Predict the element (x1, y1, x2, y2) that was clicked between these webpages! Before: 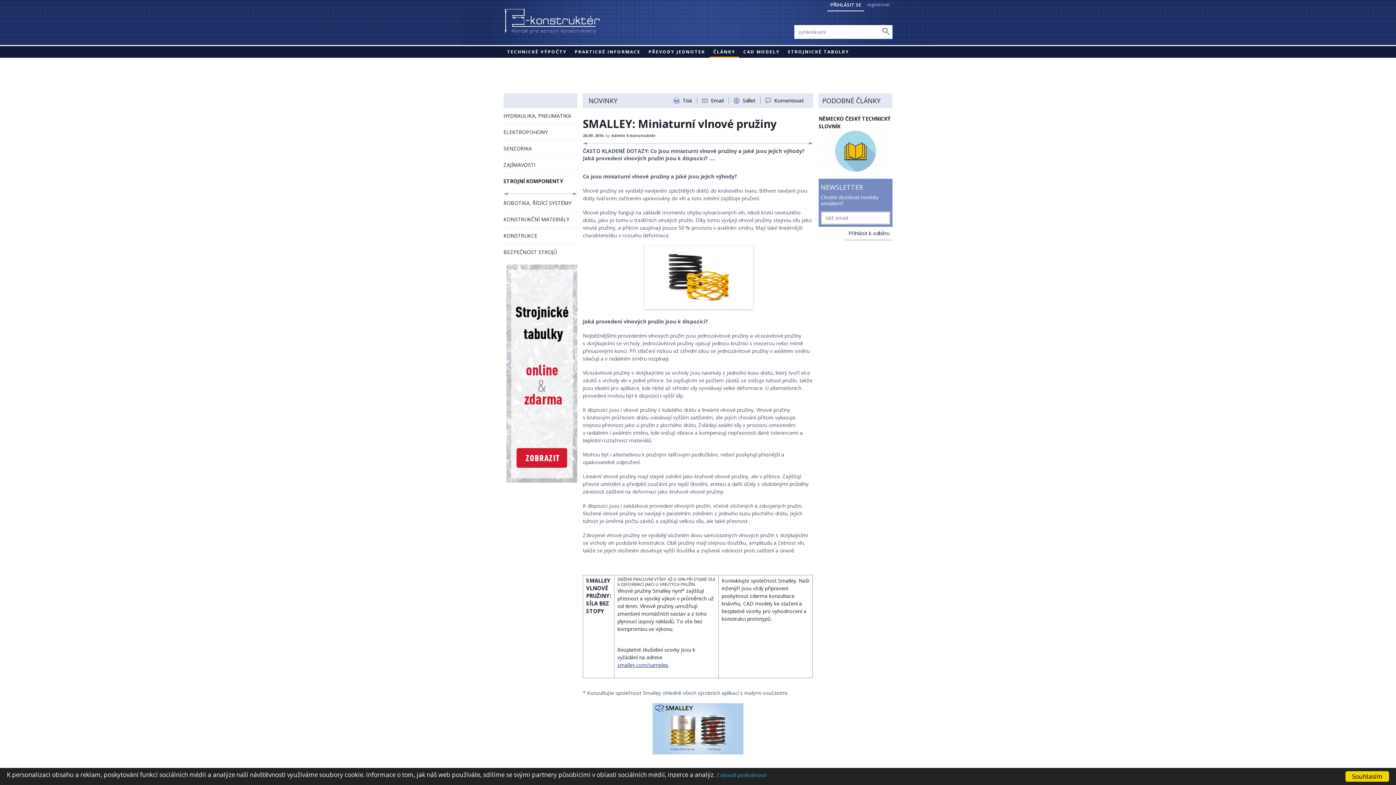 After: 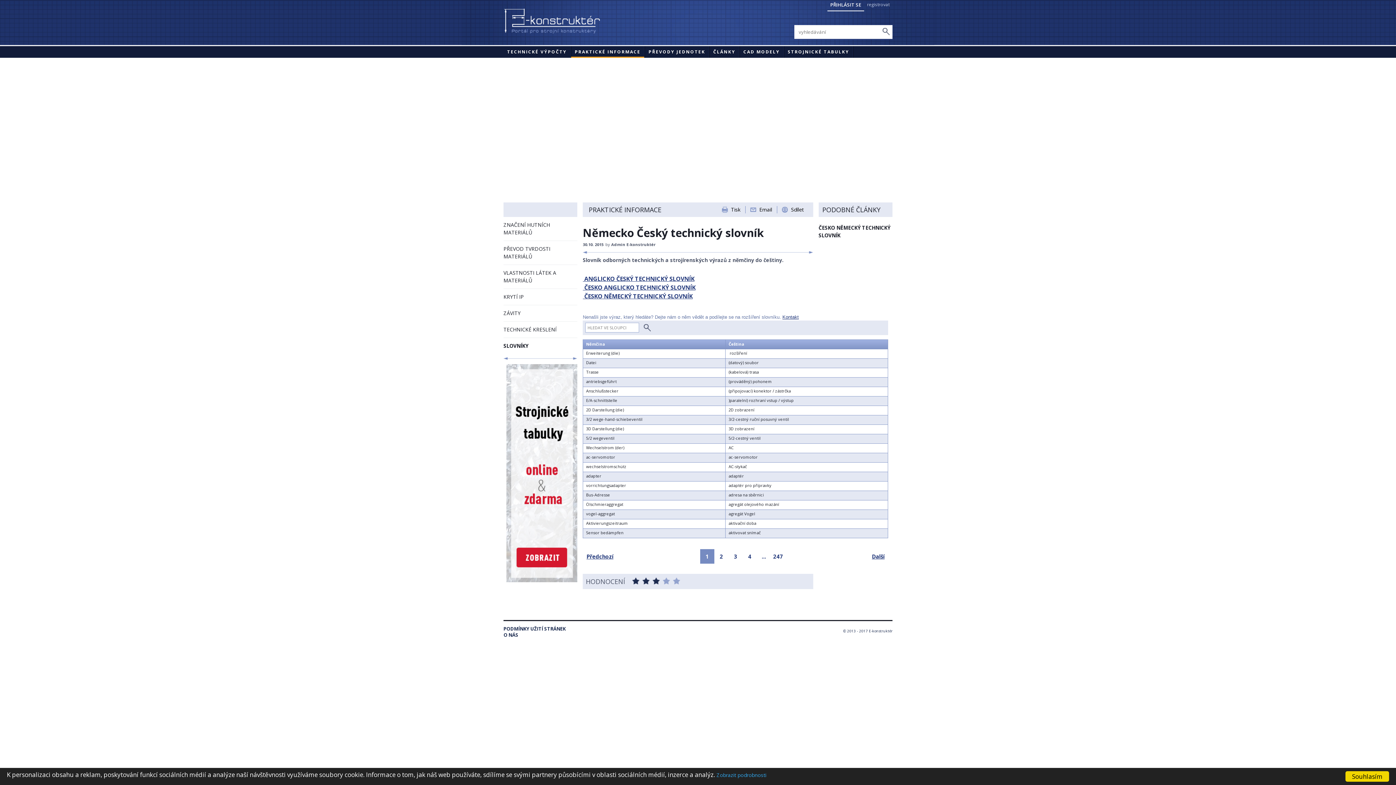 Action: bbox: (818, 130, 892, 172)